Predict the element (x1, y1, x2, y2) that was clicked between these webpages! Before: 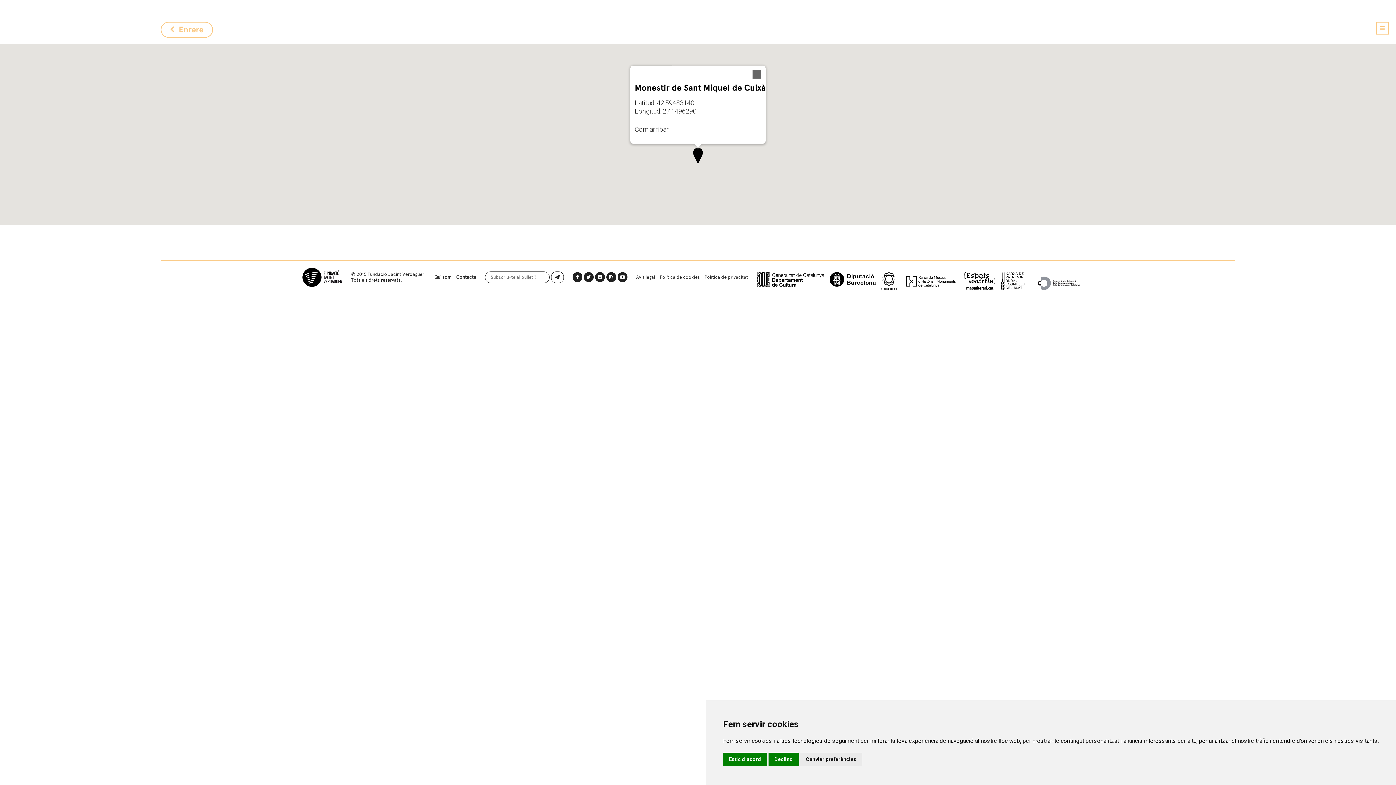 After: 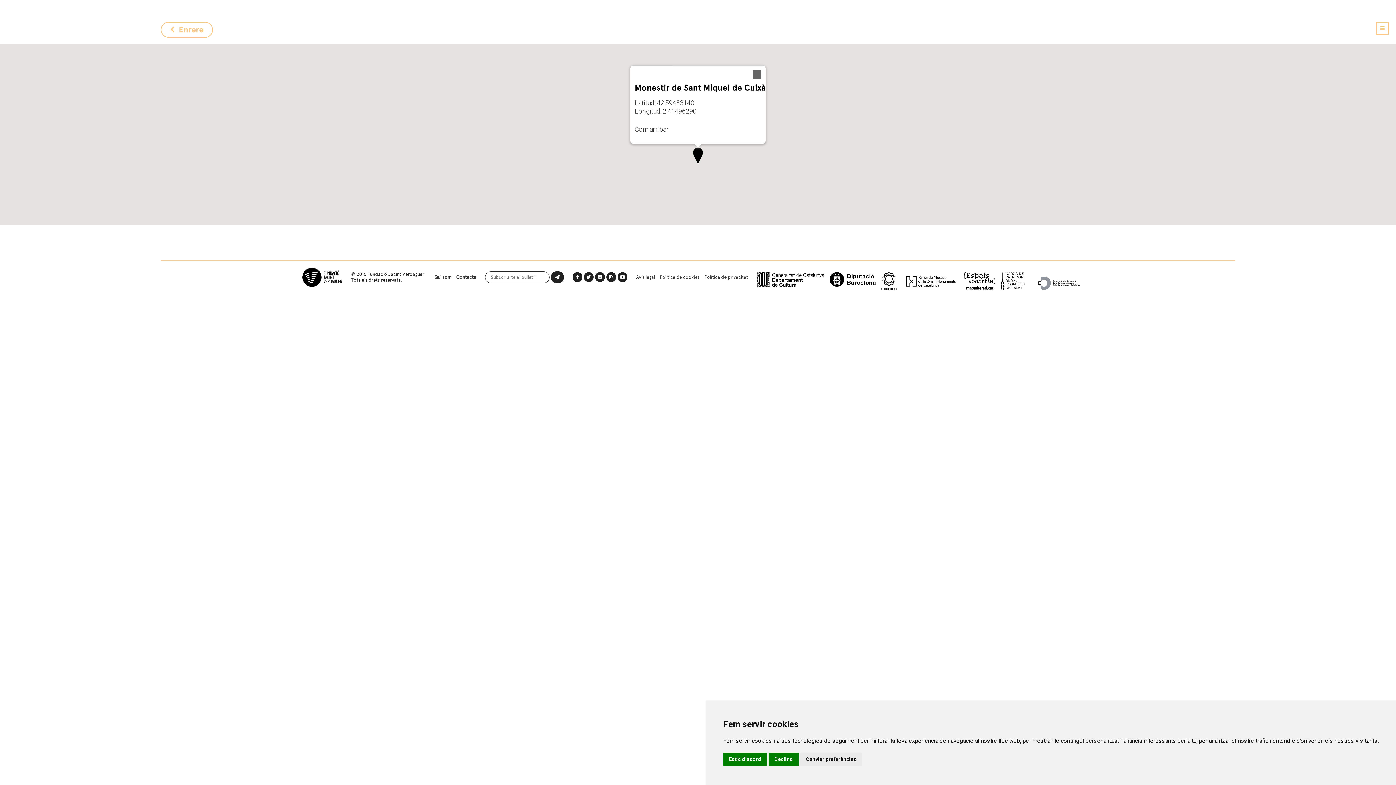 Action: bbox: (551, 271, 563, 283)